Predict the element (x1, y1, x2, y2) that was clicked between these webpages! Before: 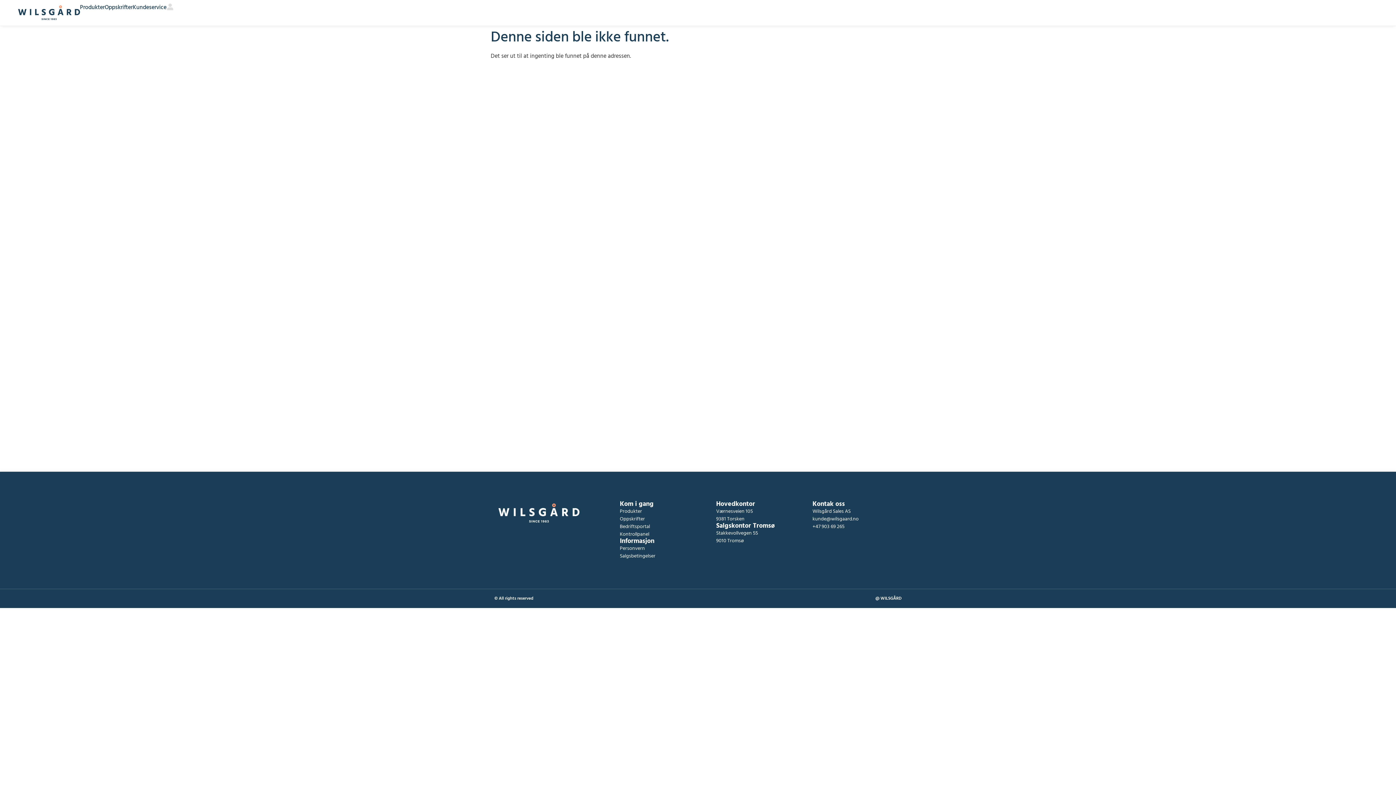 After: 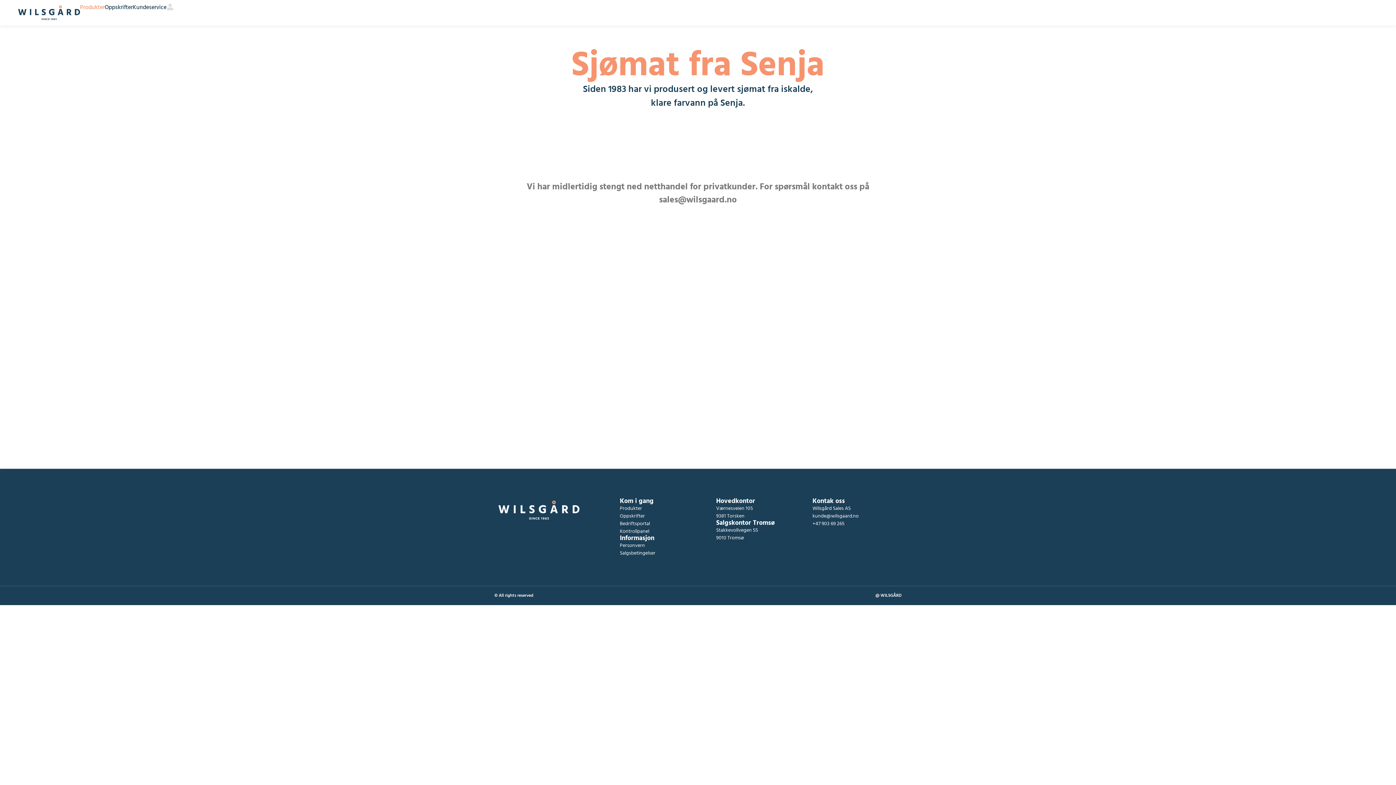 Action: bbox: (620, 507, 709, 515) label: Produkter